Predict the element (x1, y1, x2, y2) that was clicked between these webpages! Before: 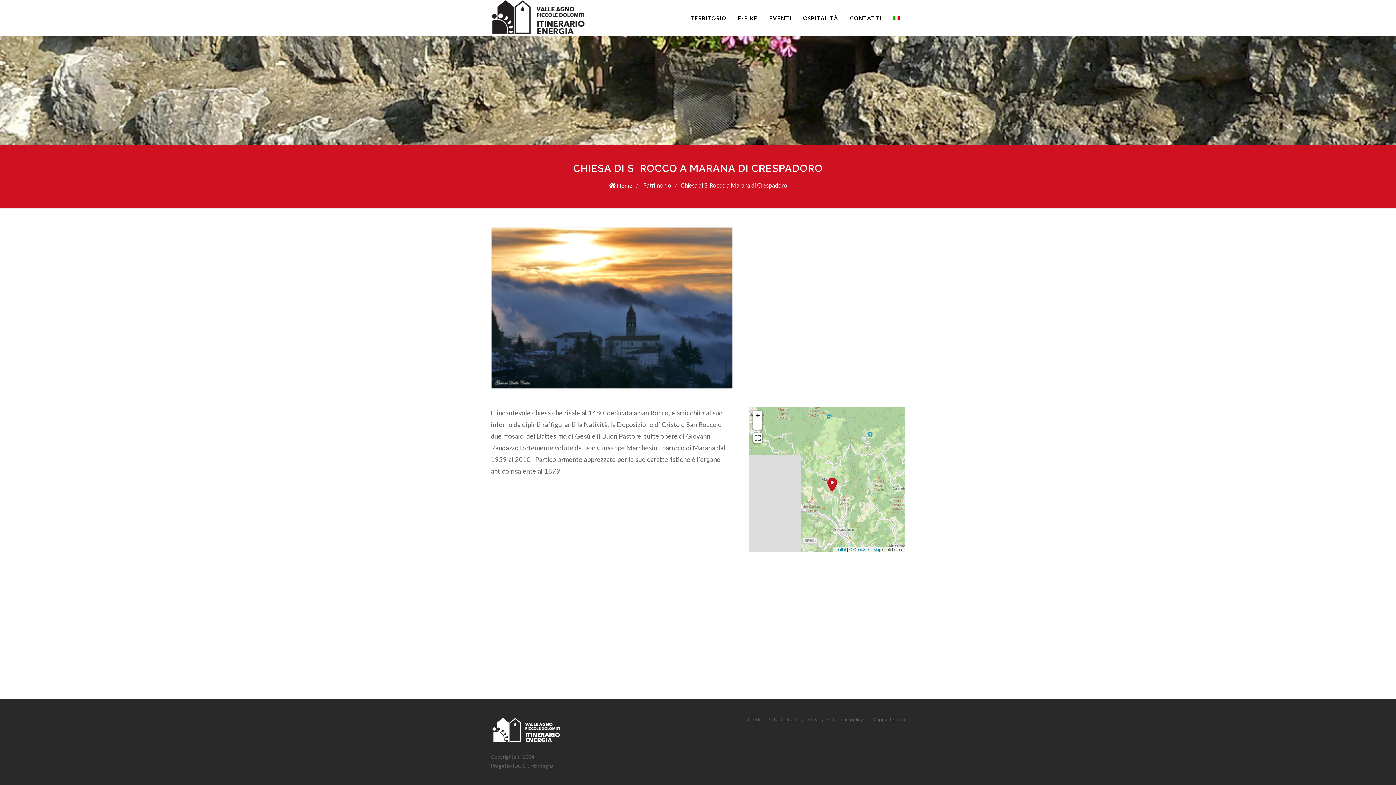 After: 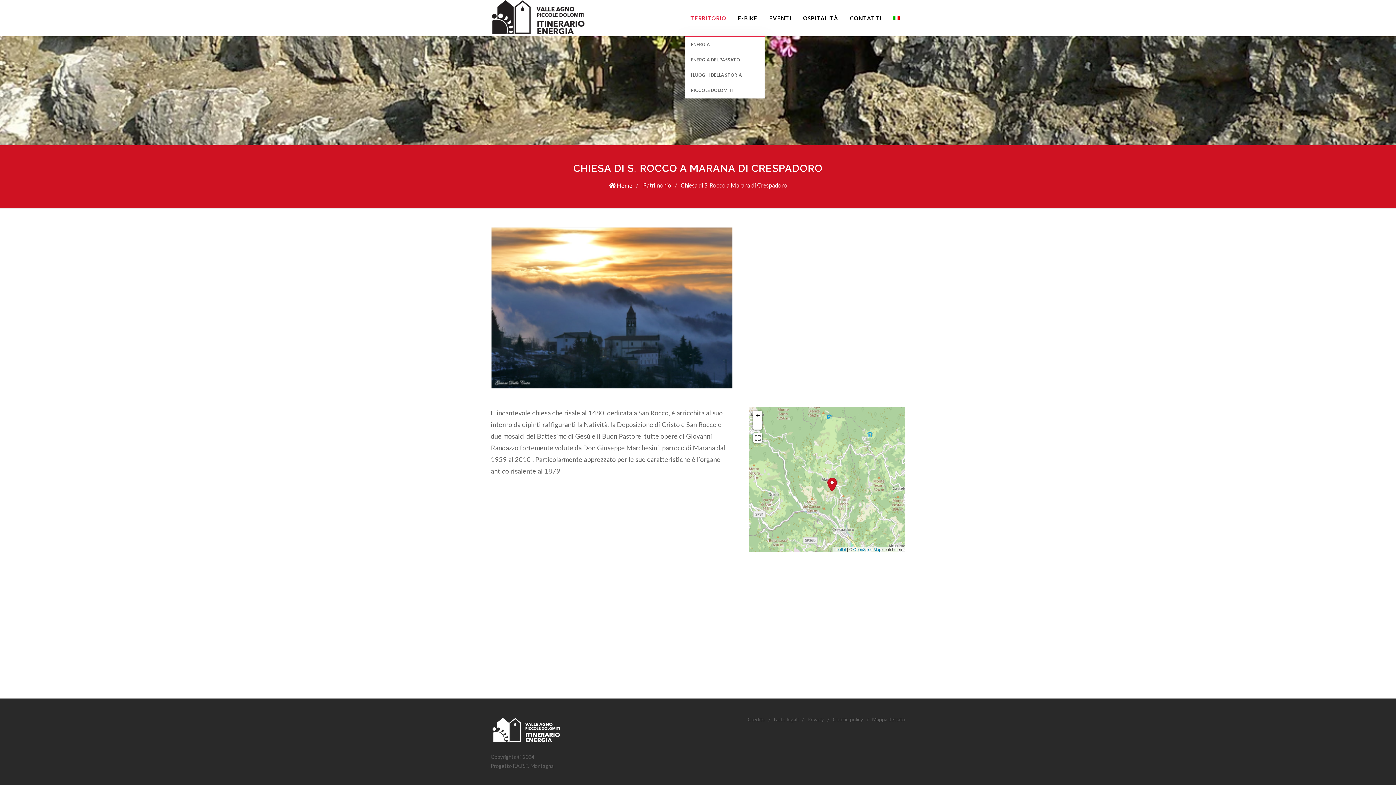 Action: label: TERRITORIO bbox: (685, 0, 732, 36)